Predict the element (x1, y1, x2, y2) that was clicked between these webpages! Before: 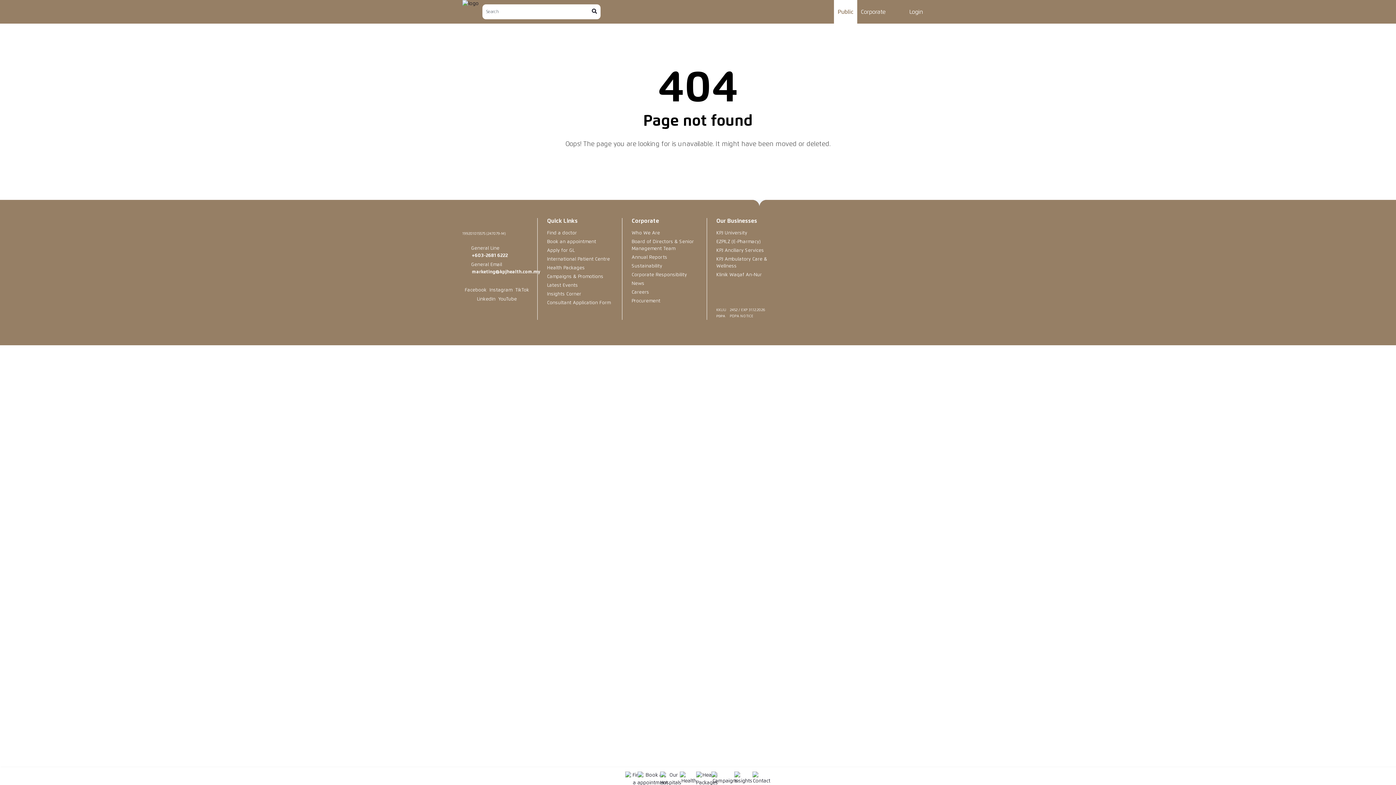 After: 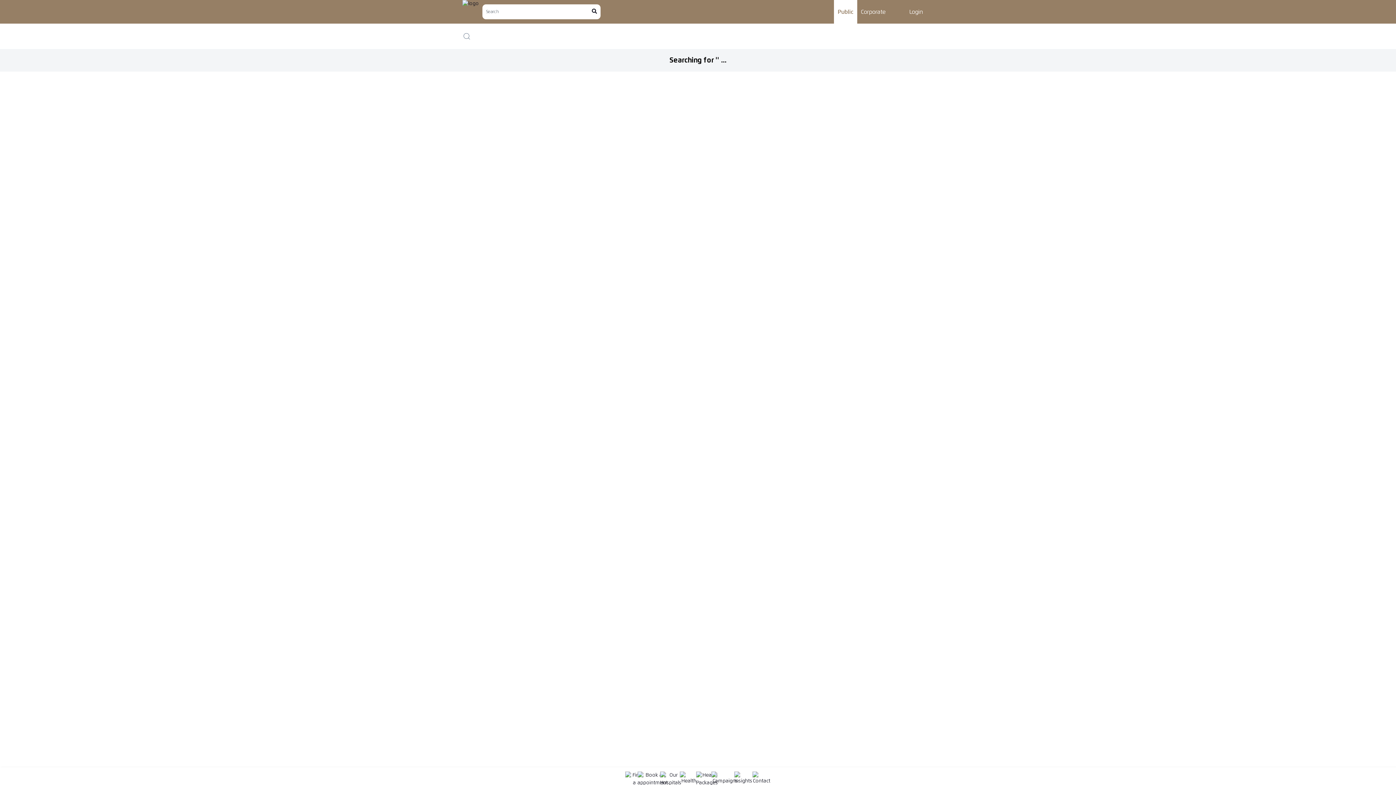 Action: bbox: (592, 8, 597, 15)